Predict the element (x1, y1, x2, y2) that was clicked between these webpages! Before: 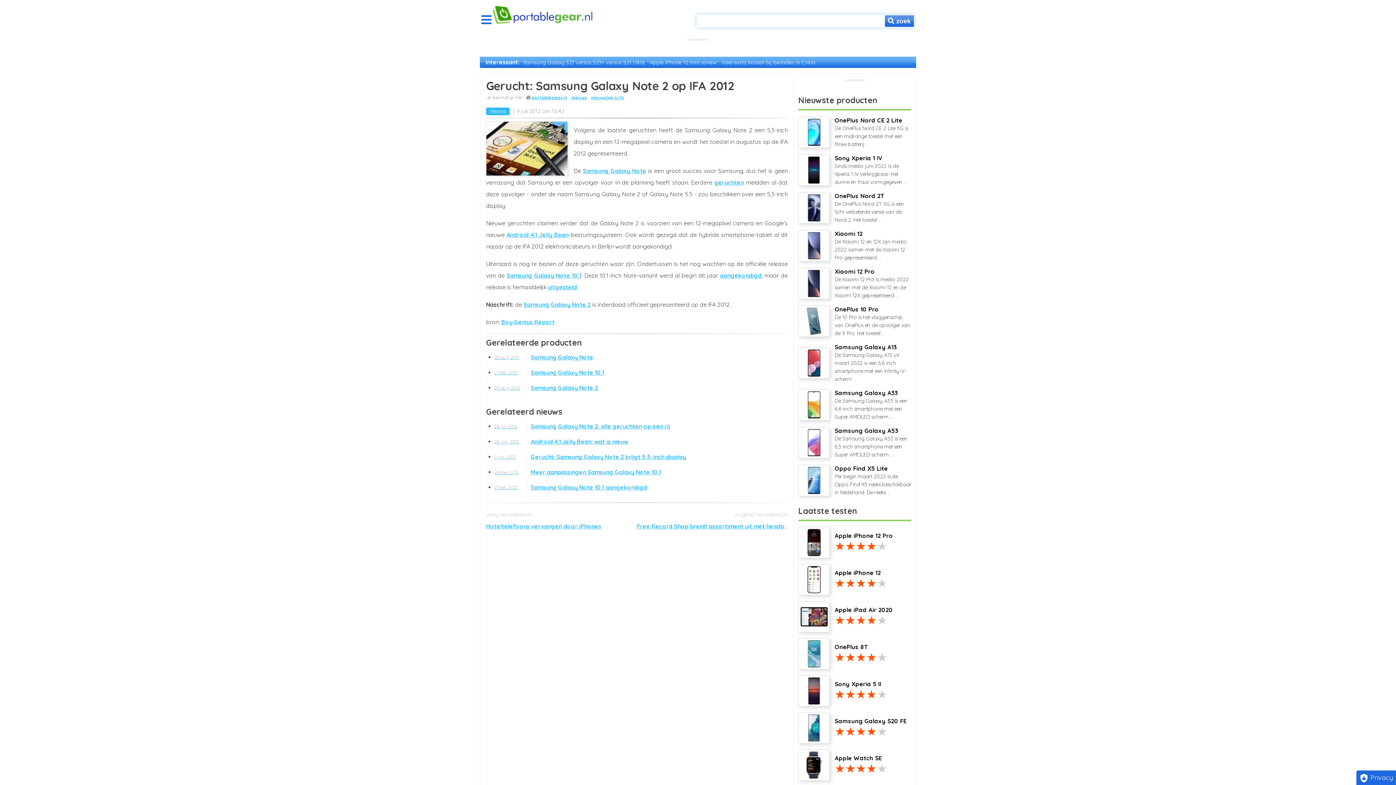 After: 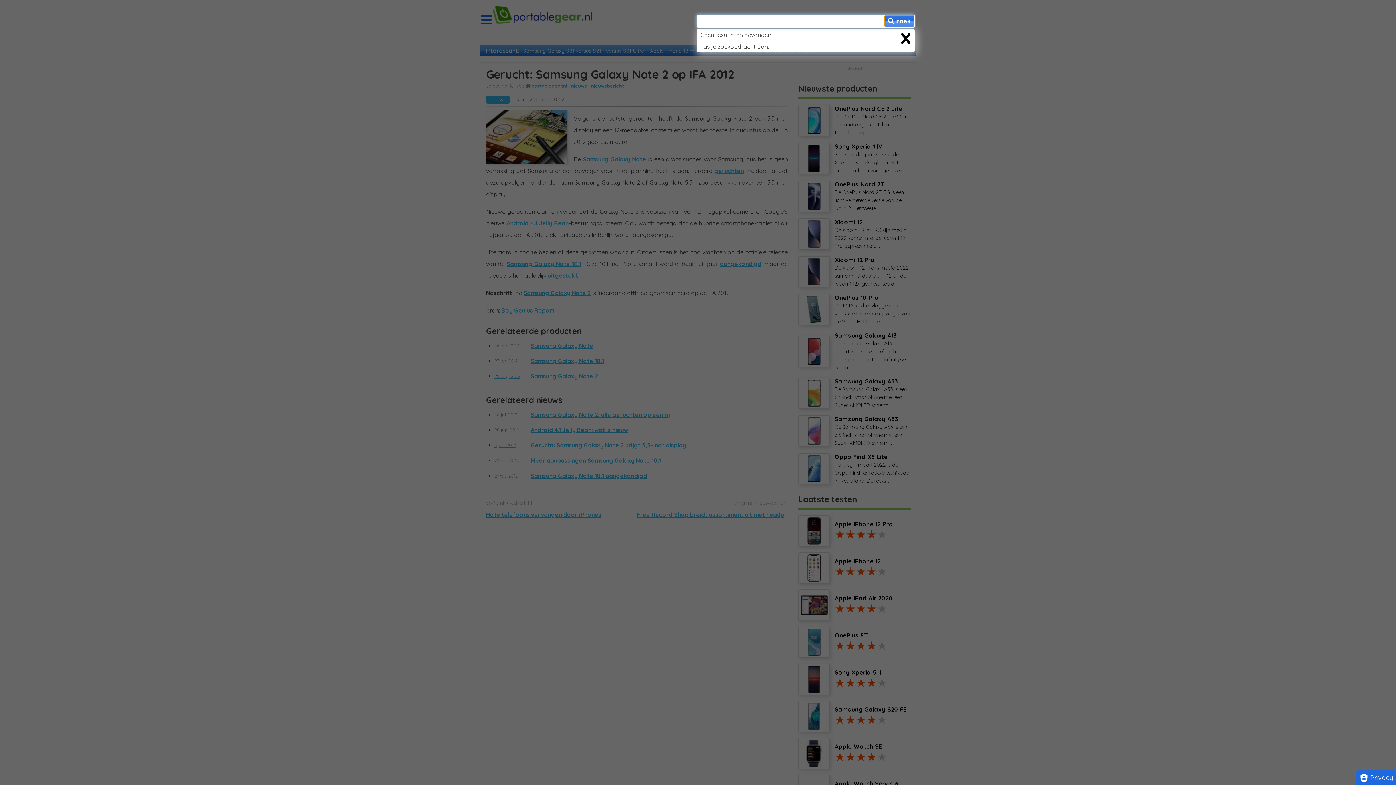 Action: label:  zoek bbox: (885, 15, 914, 26)